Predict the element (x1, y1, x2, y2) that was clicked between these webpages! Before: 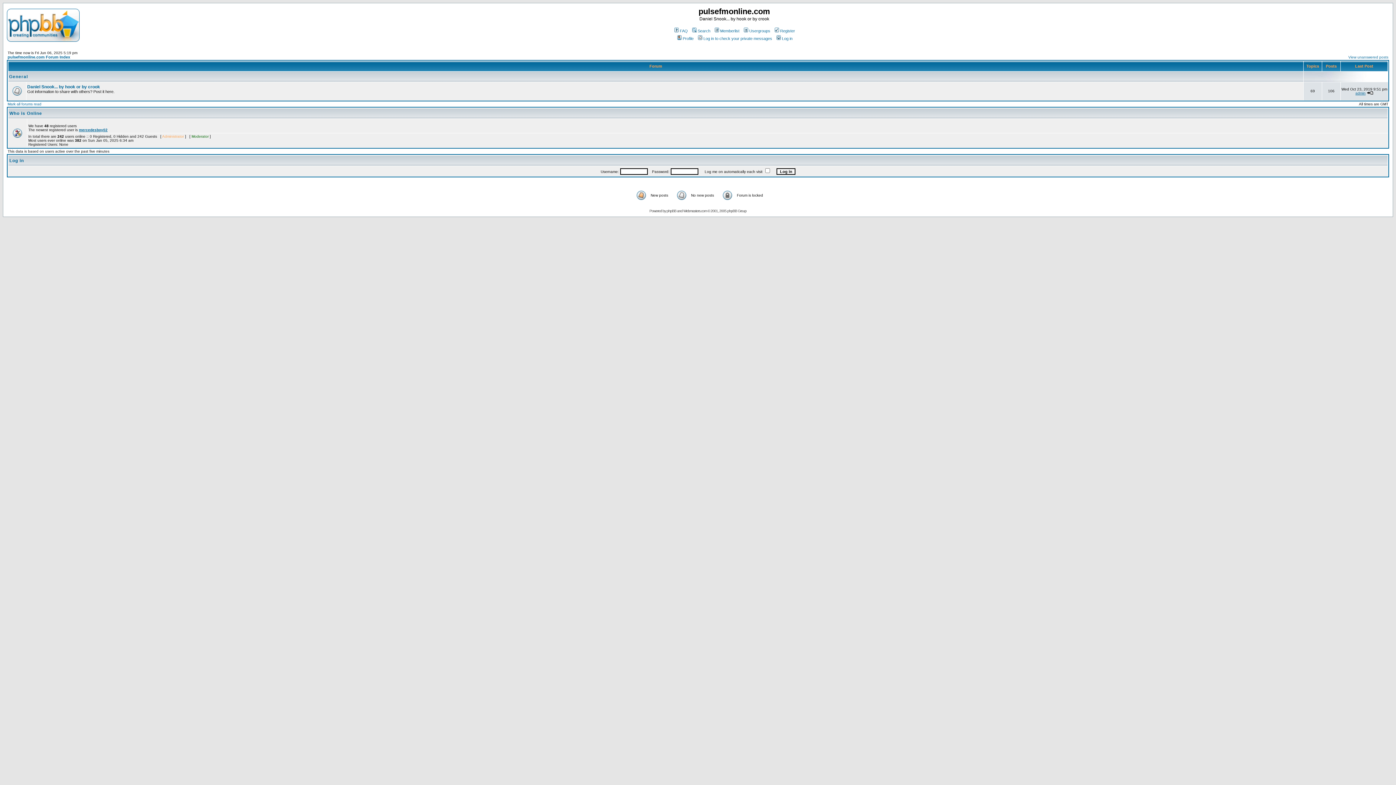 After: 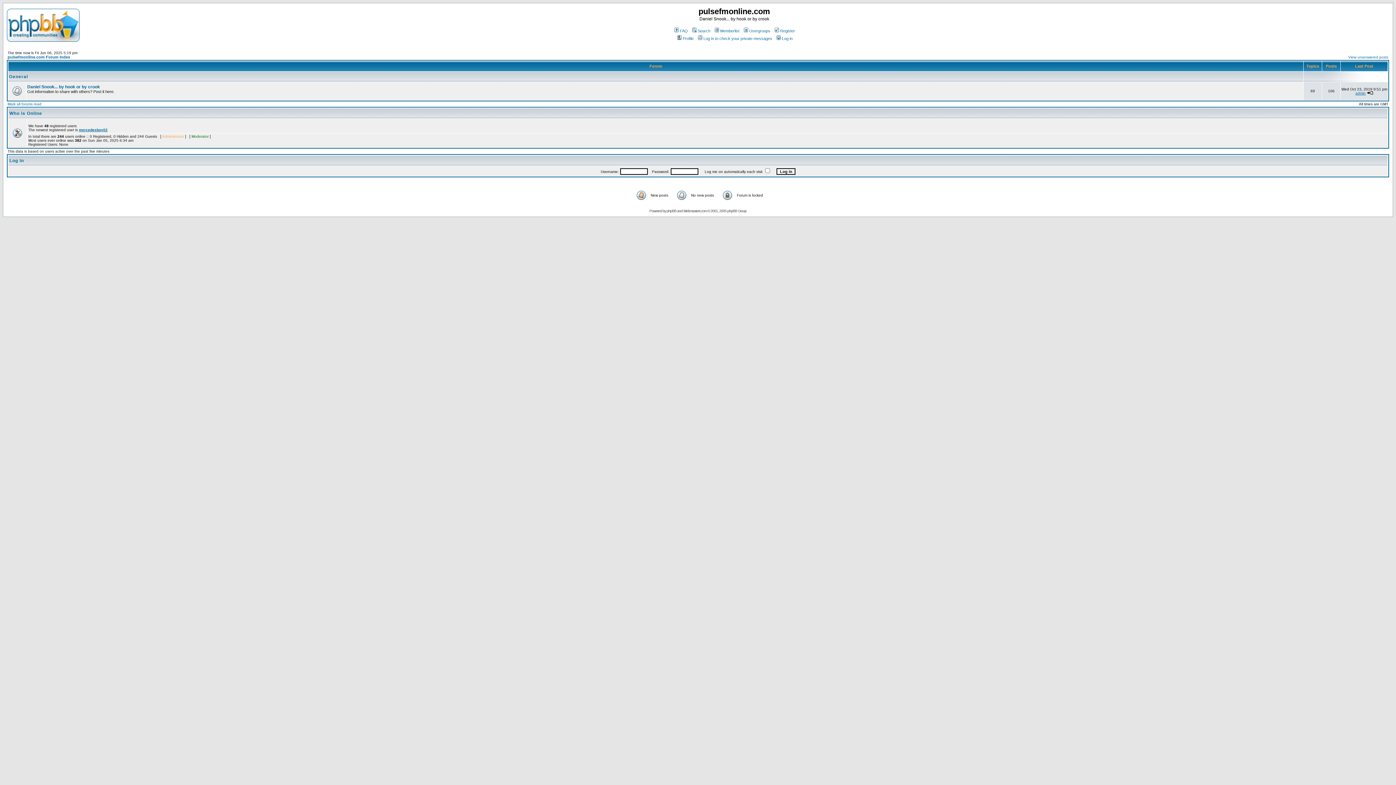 Action: bbox: (6, 37, 79, 43)